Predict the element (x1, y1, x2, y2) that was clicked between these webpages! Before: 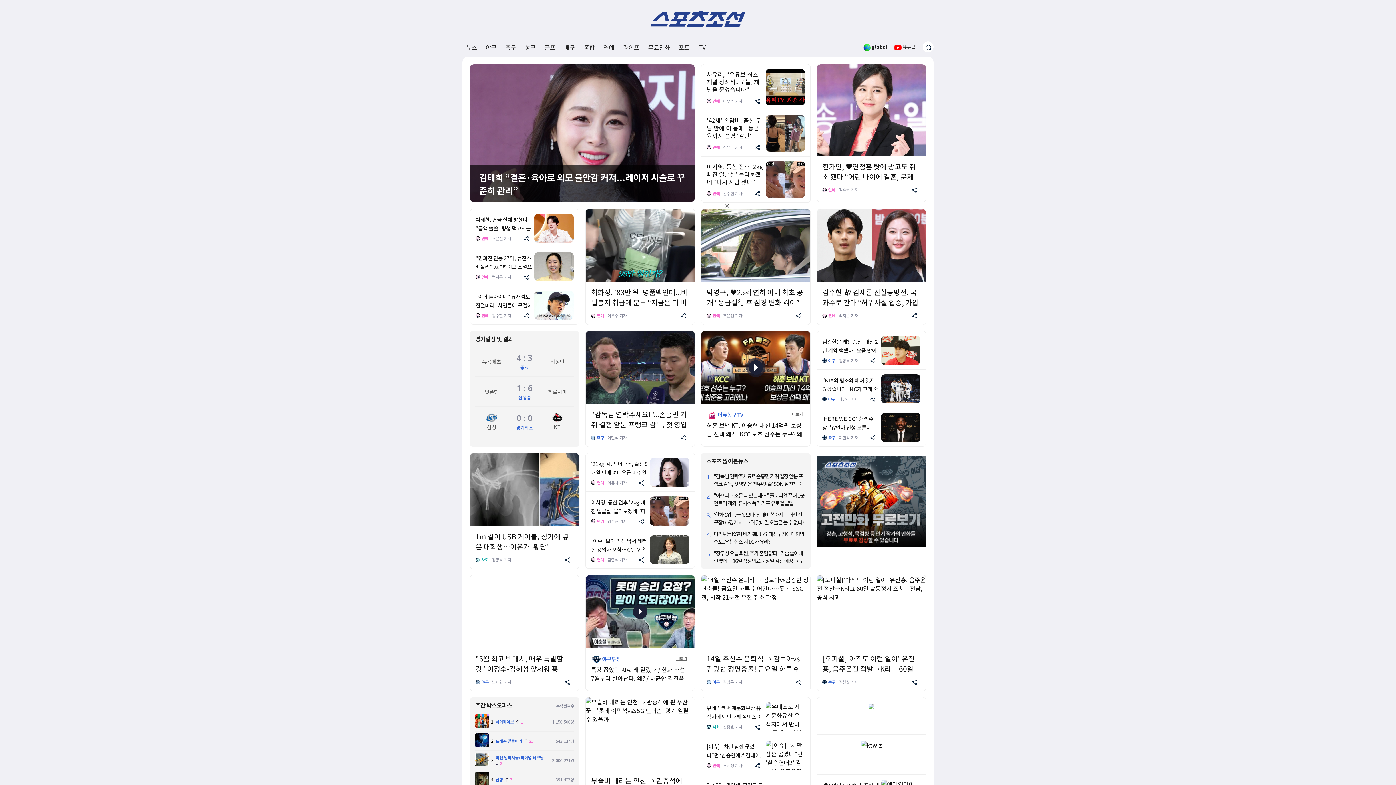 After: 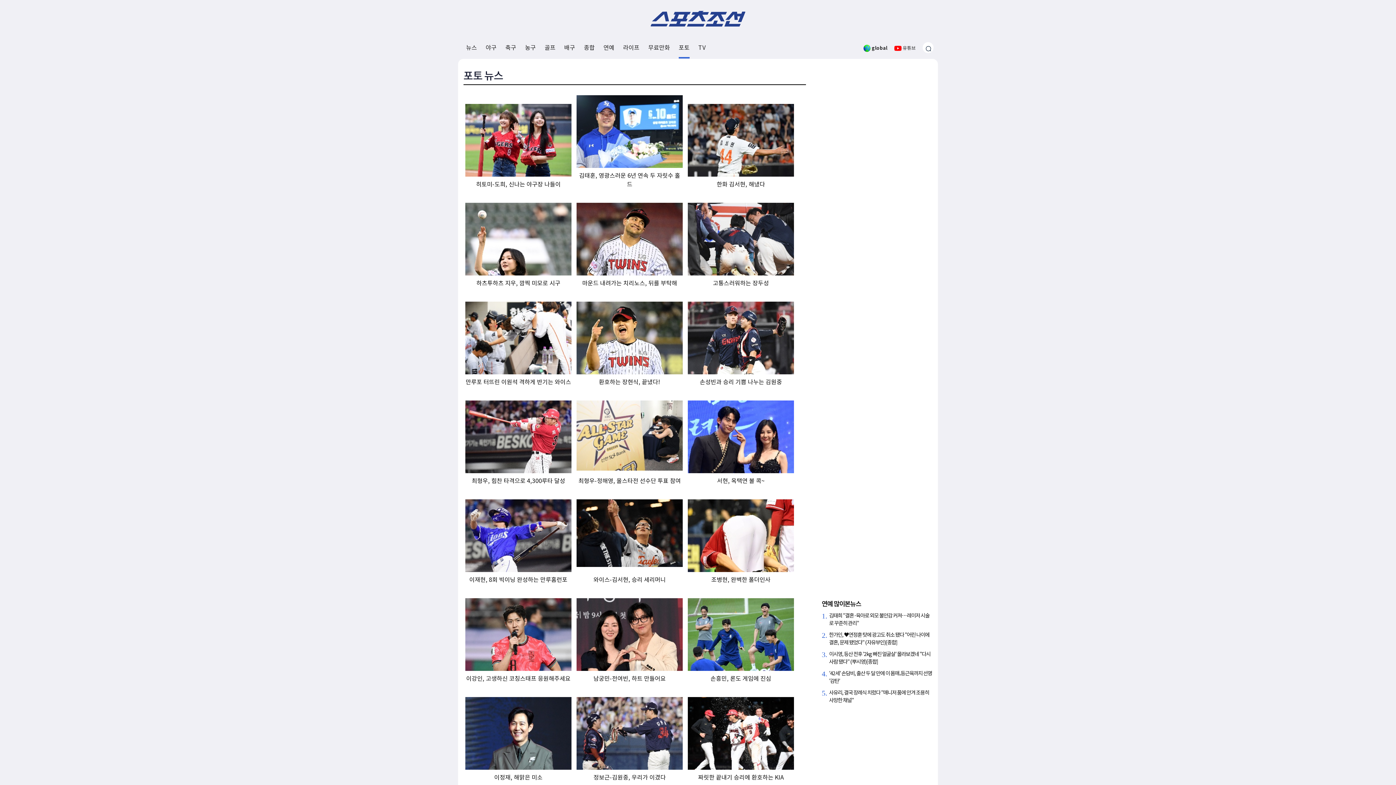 Action: bbox: (678, 37, 689, 57) label: 포토